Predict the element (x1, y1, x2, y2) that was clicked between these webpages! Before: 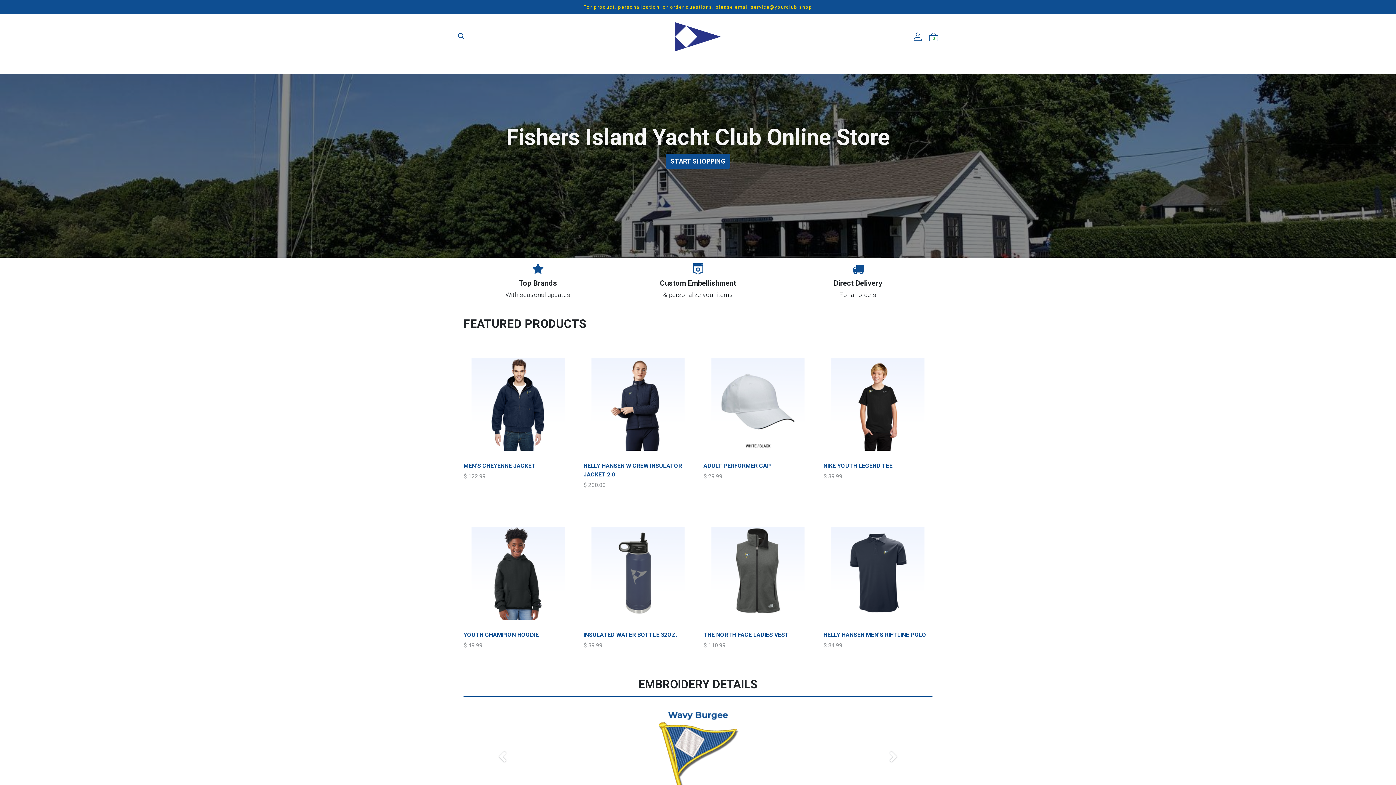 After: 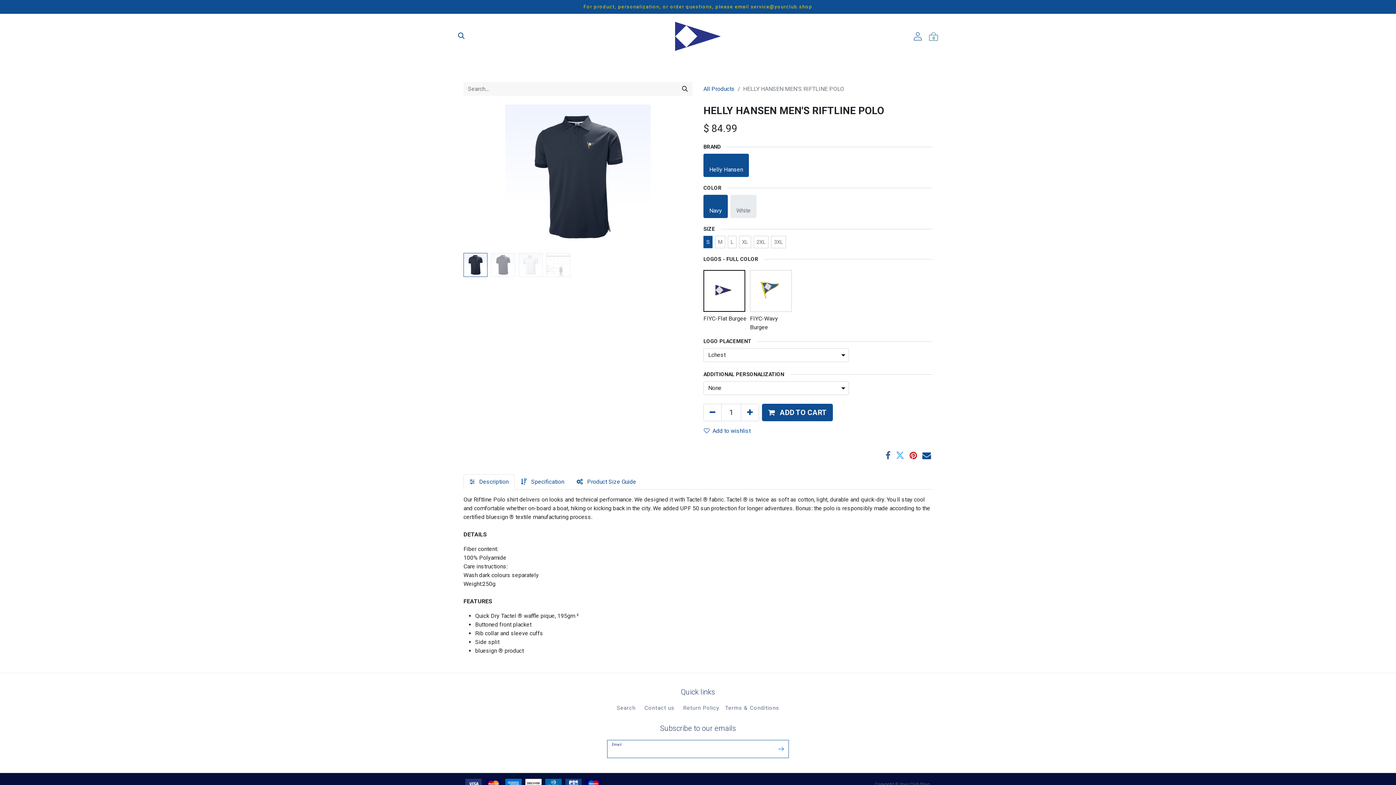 Action: bbox: (823, 518, 932, 628)